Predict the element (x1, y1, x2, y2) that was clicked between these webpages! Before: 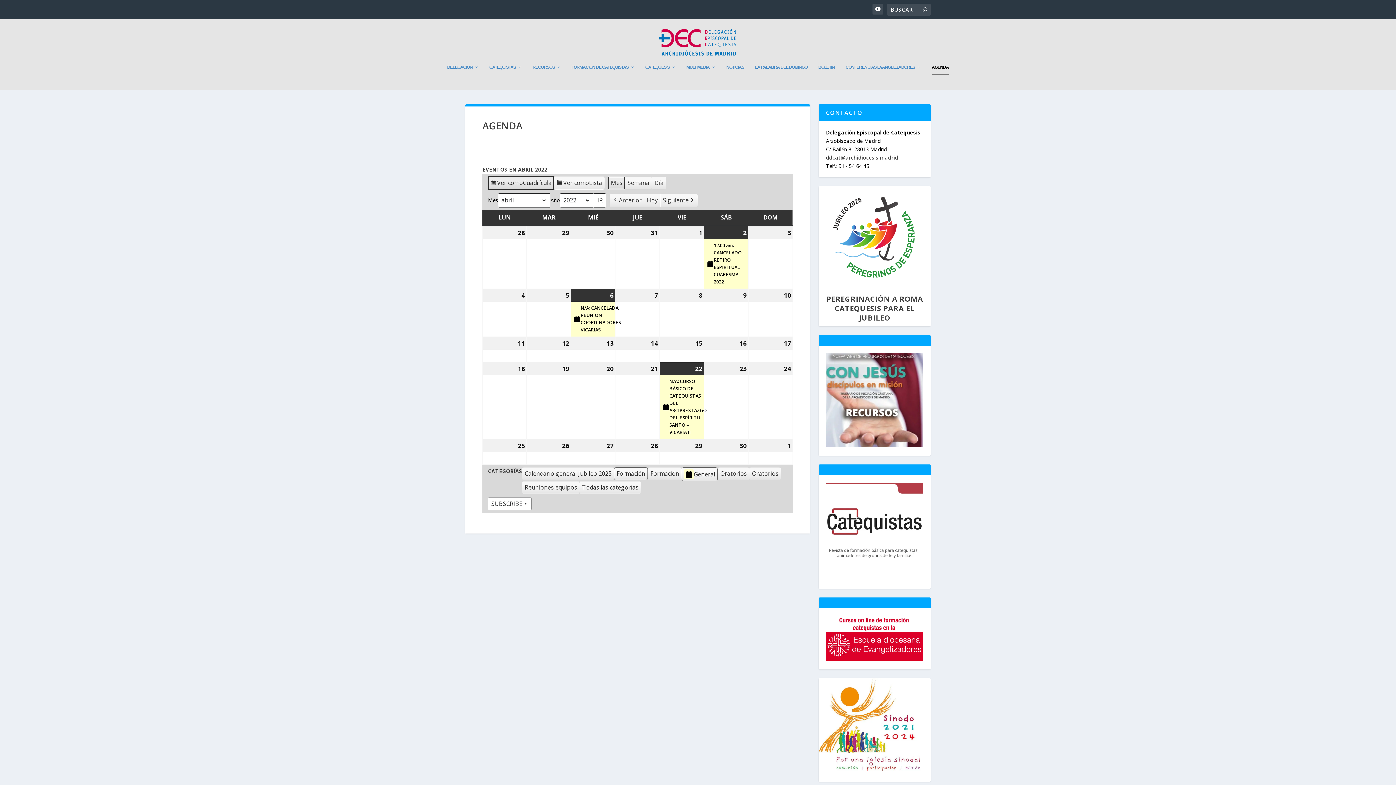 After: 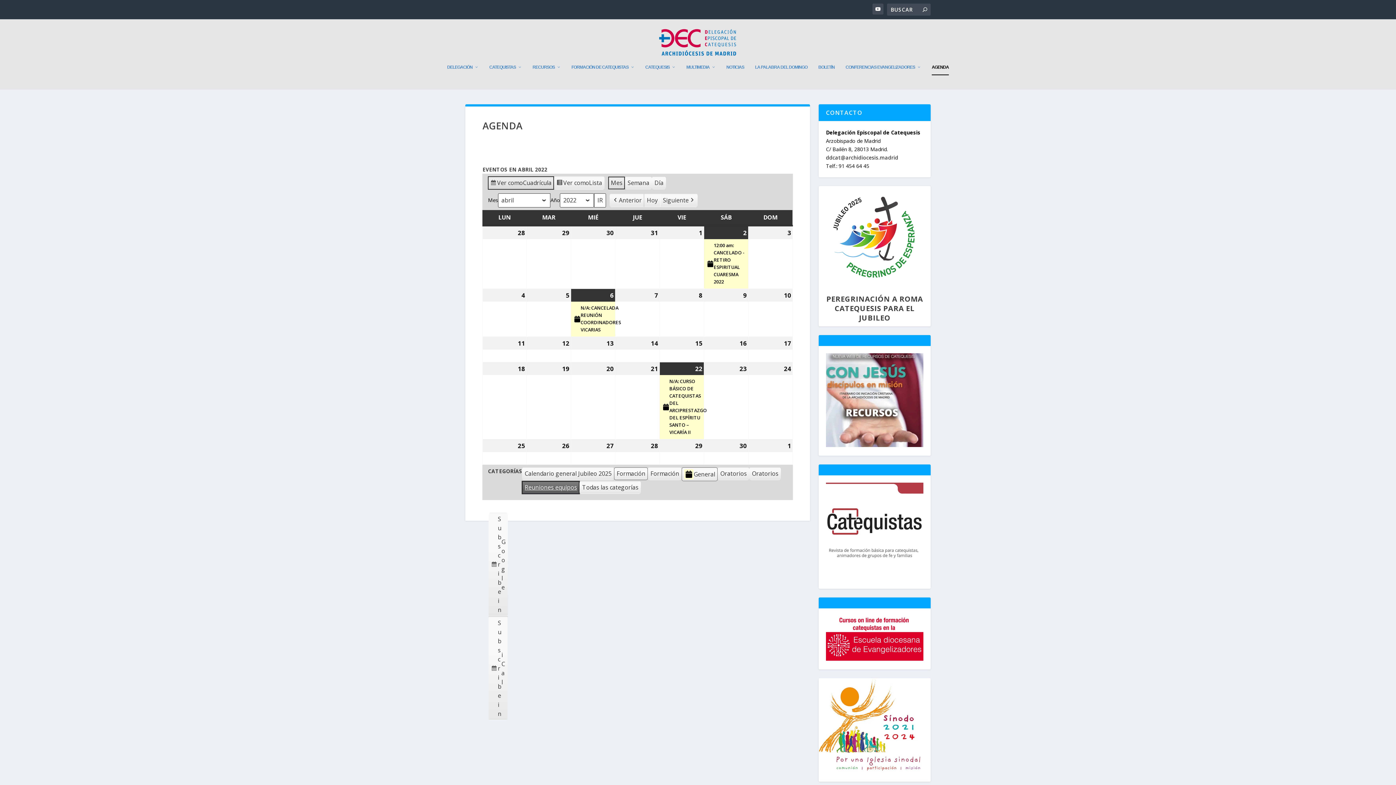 Action: bbox: (522, 481, 579, 494) label: Reuniones equipos